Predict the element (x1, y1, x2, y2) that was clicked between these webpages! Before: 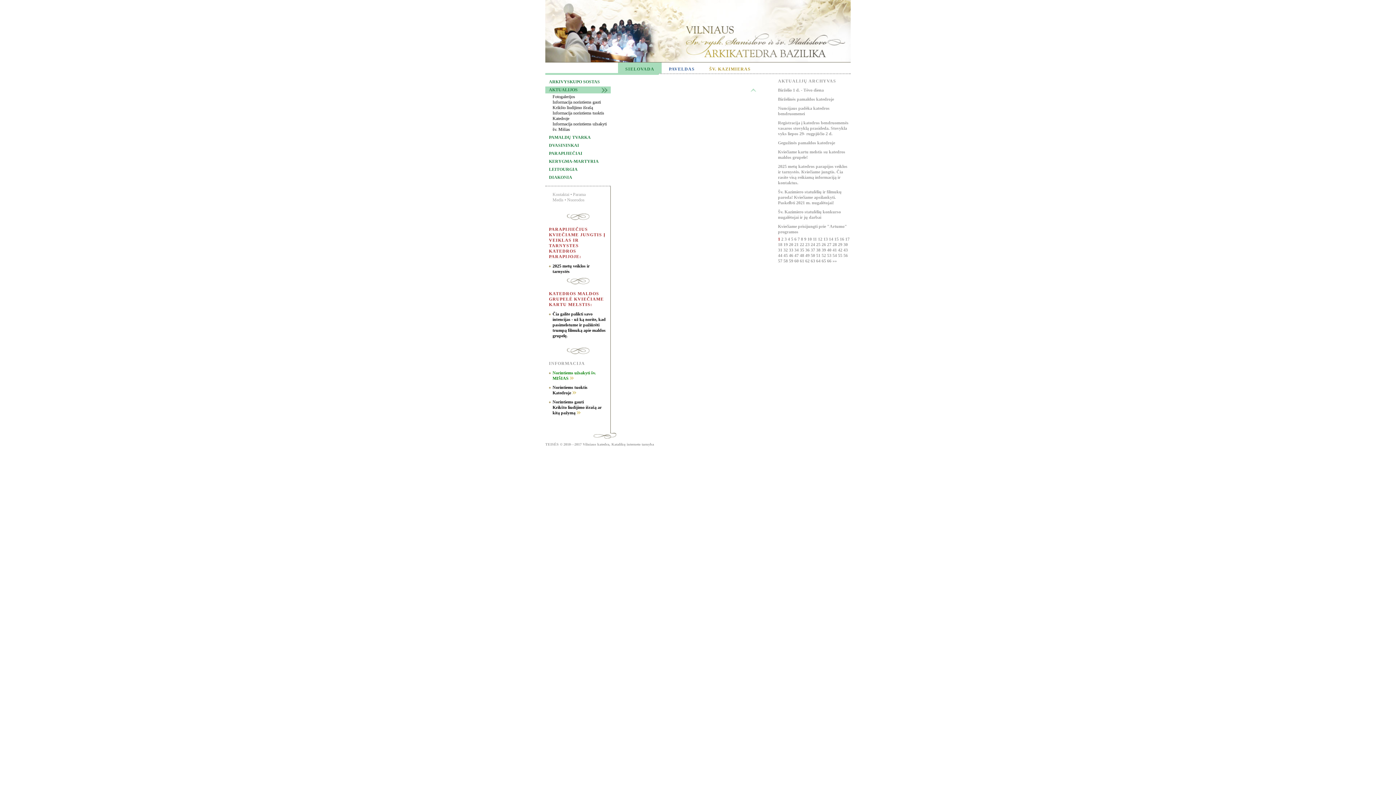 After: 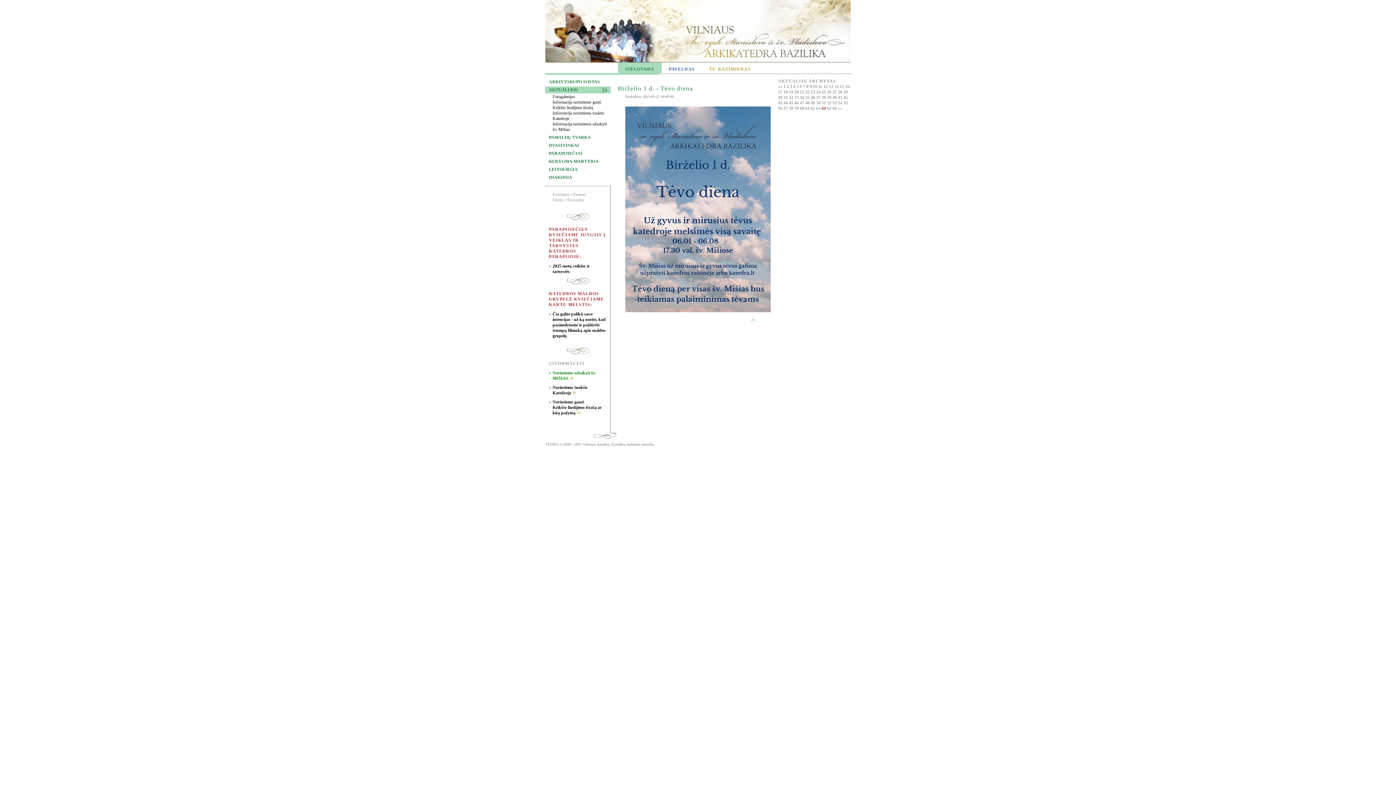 Action: label: 64  bbox: (816, 258, 821, 263)